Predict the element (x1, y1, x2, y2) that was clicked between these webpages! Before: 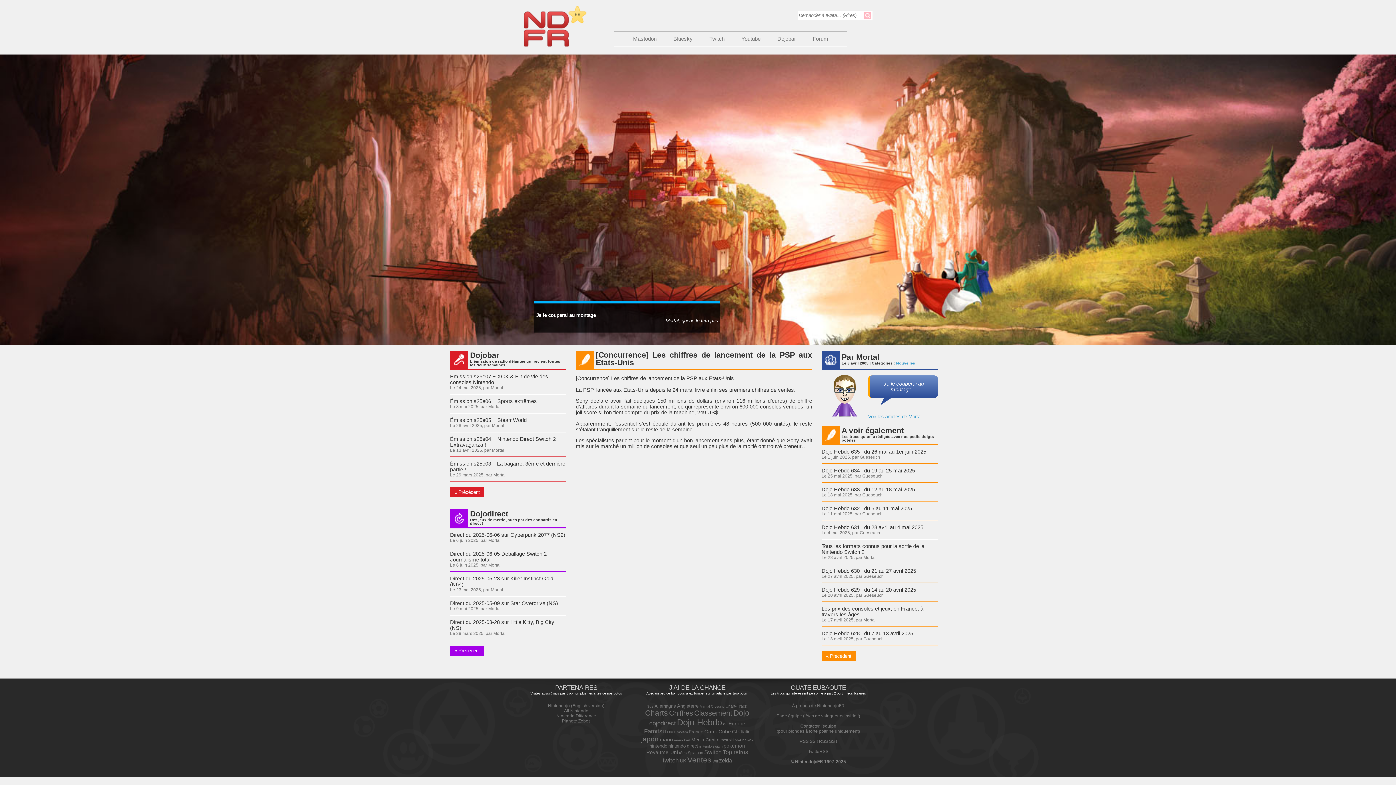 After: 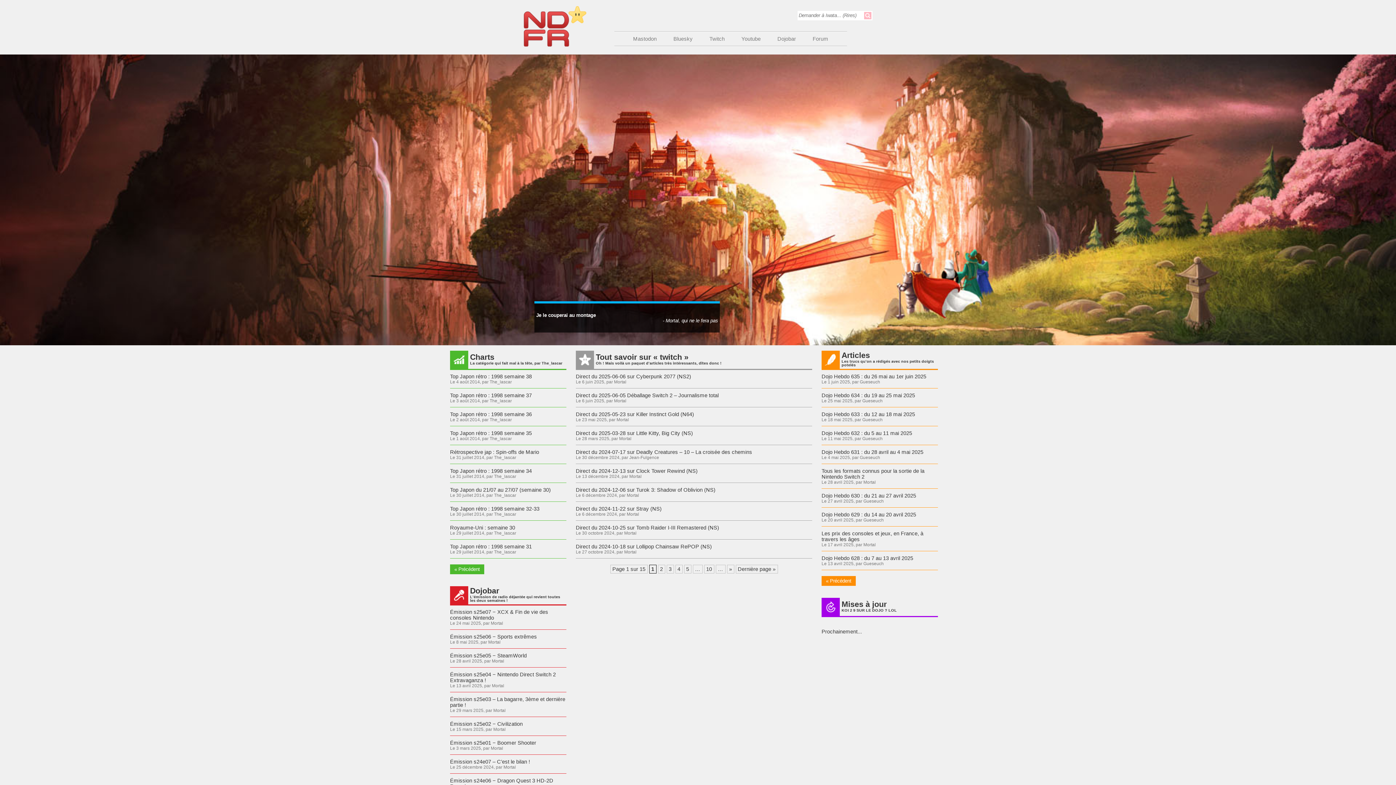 Action: label: twitch (142 éléments) bbox: (662, 757, 678, 764)